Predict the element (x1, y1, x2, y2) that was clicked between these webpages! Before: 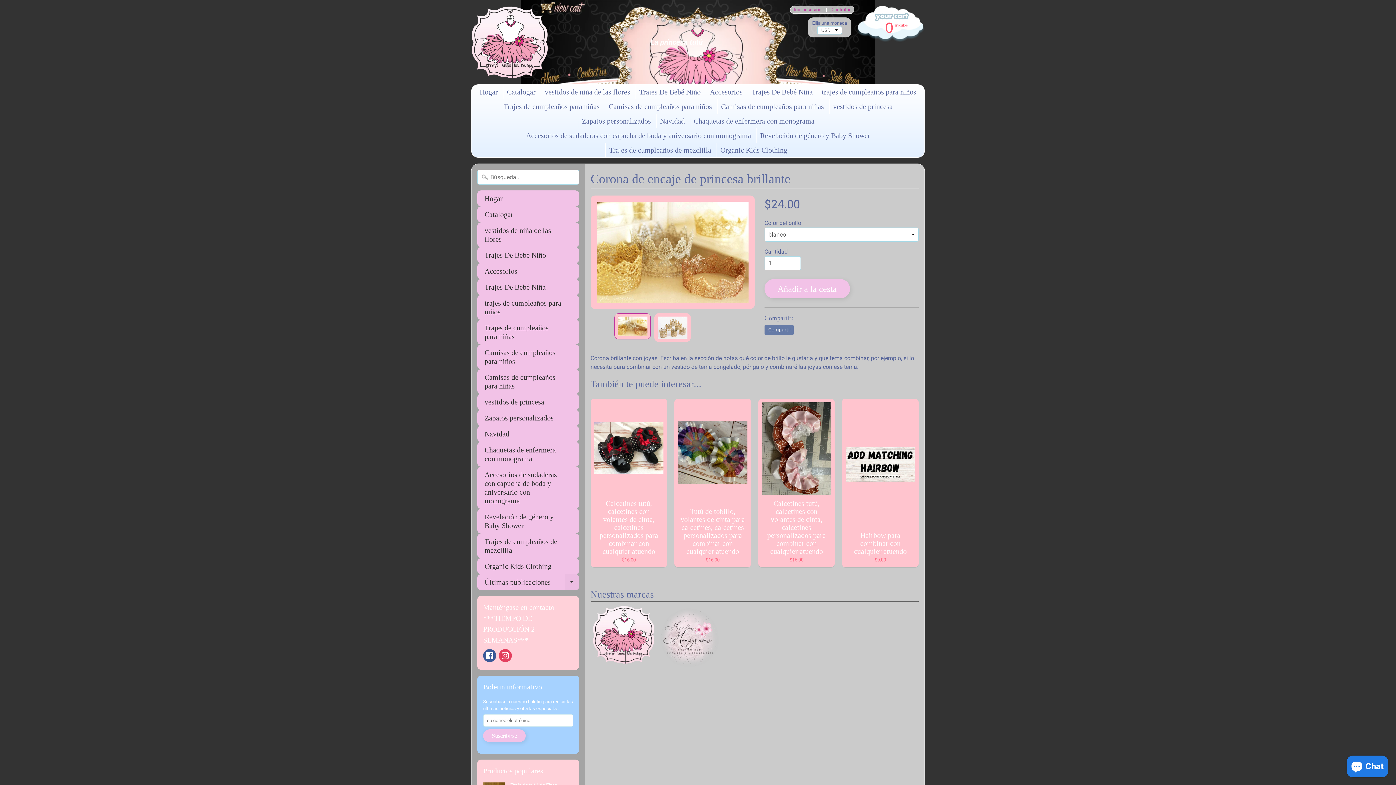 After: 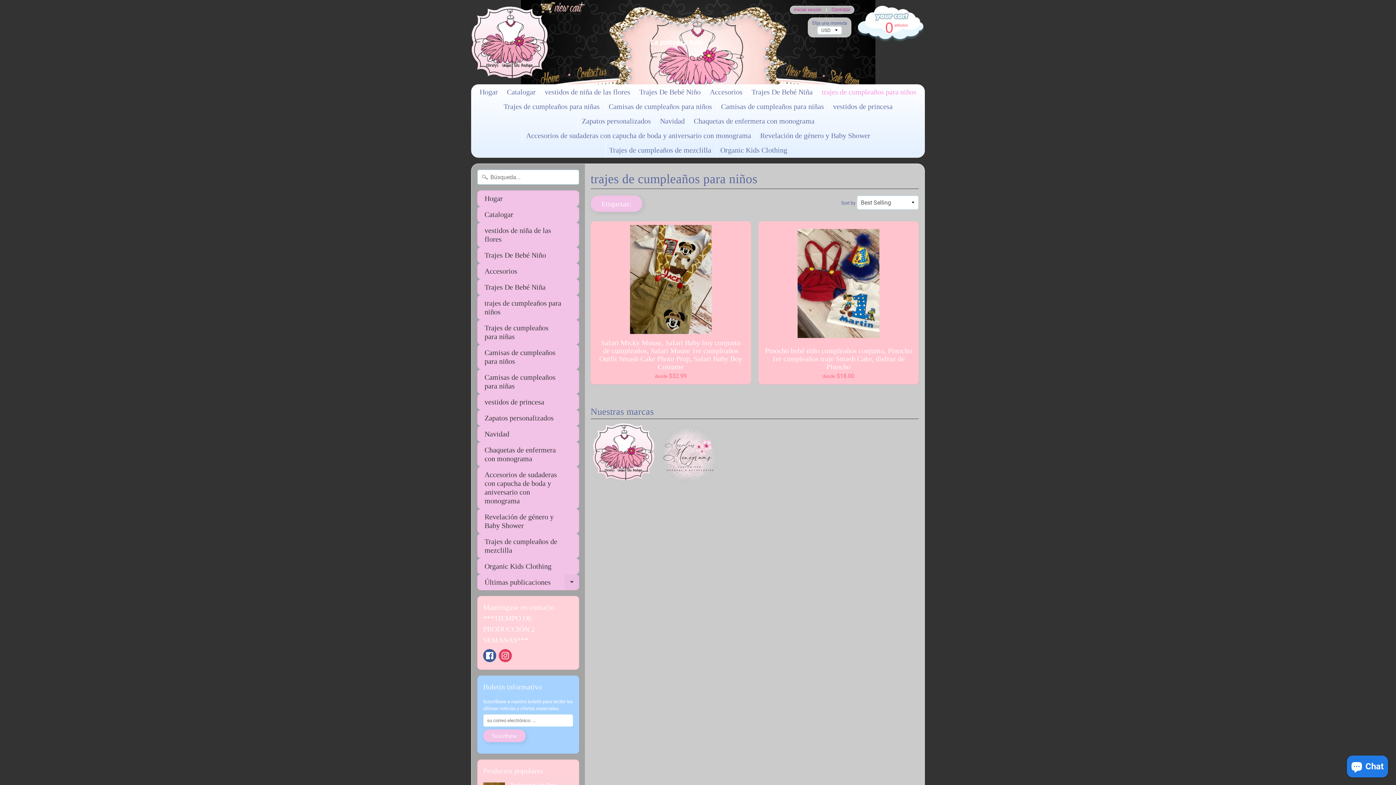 Action: label: trajes de cumpleaños para niños bbox: (818, 84, 920, 99)